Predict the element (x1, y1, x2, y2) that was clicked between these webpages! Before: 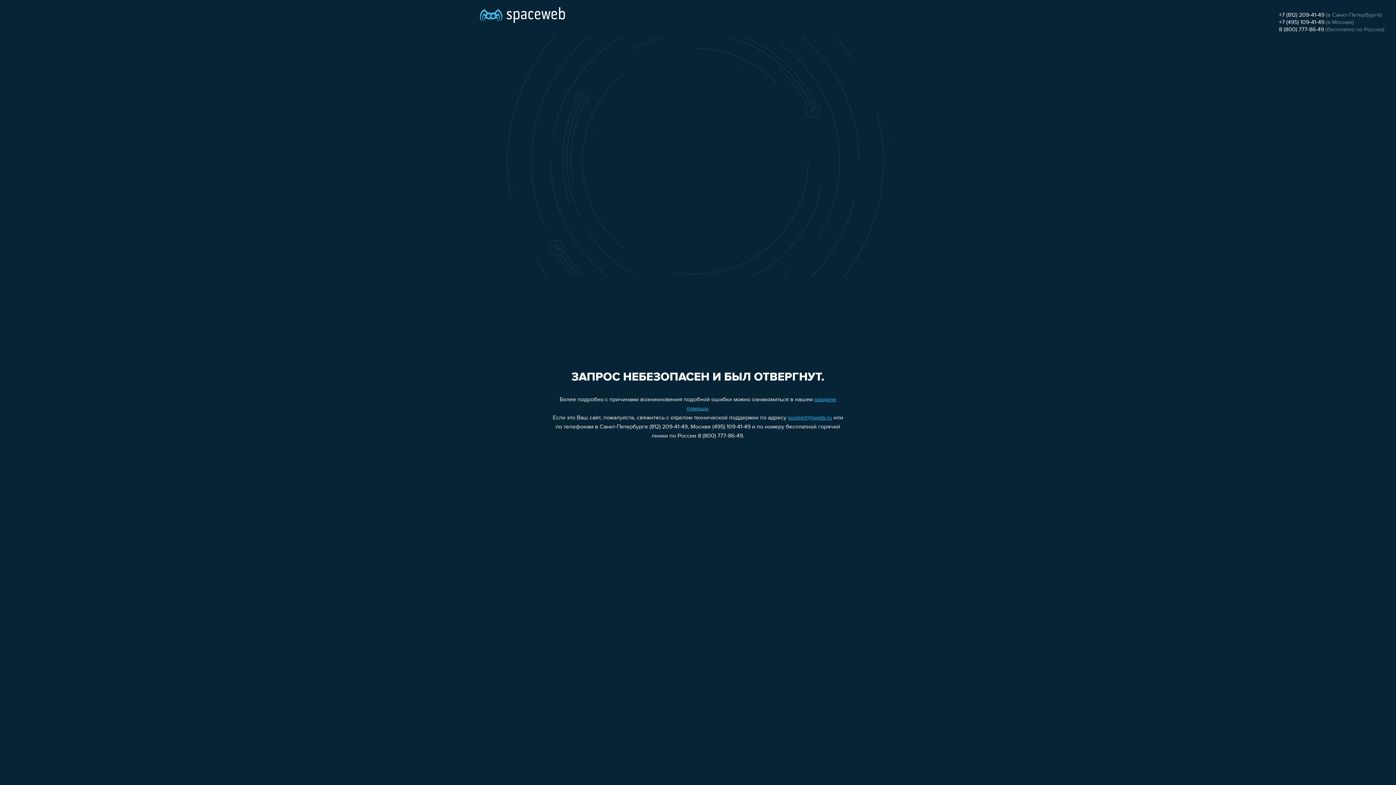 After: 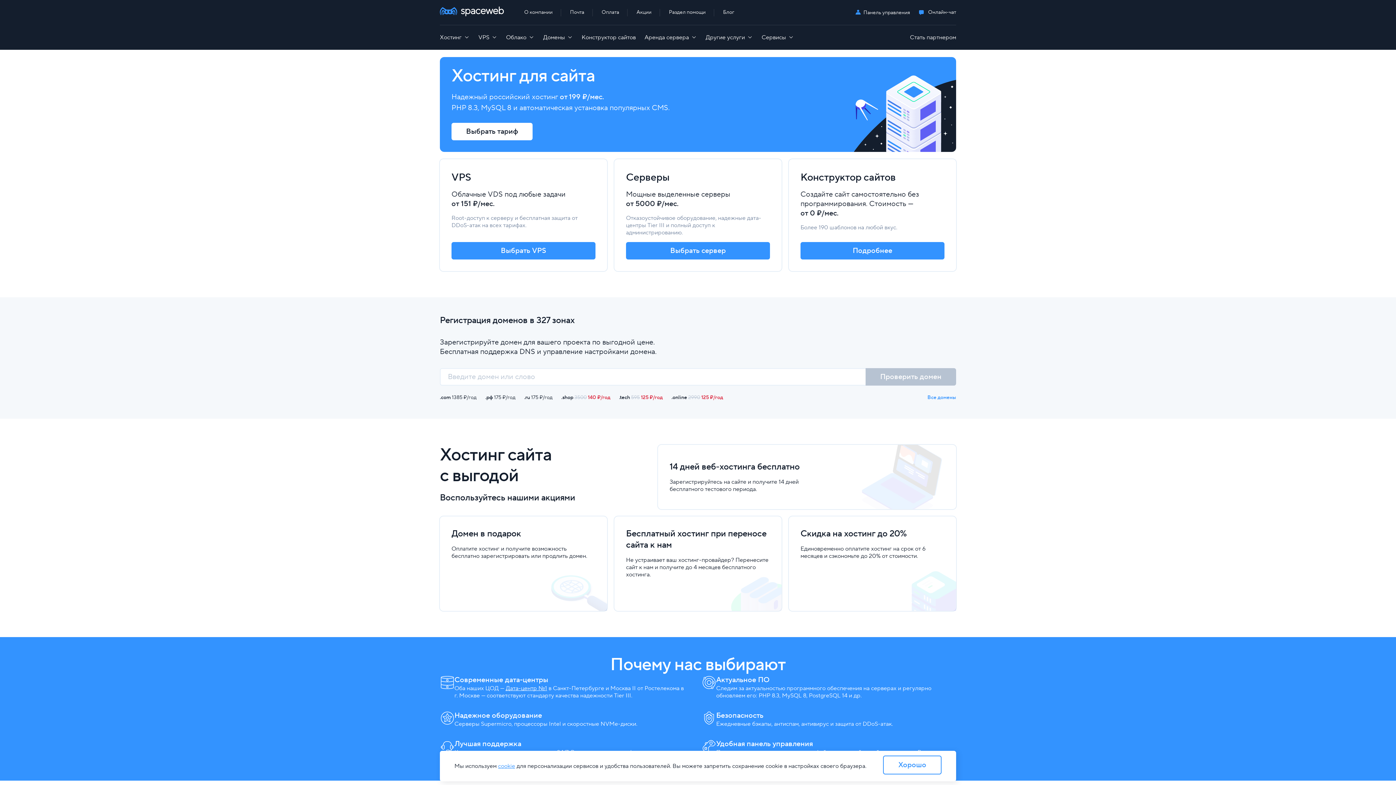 Action: bbox: (480, 0, 565, 25)